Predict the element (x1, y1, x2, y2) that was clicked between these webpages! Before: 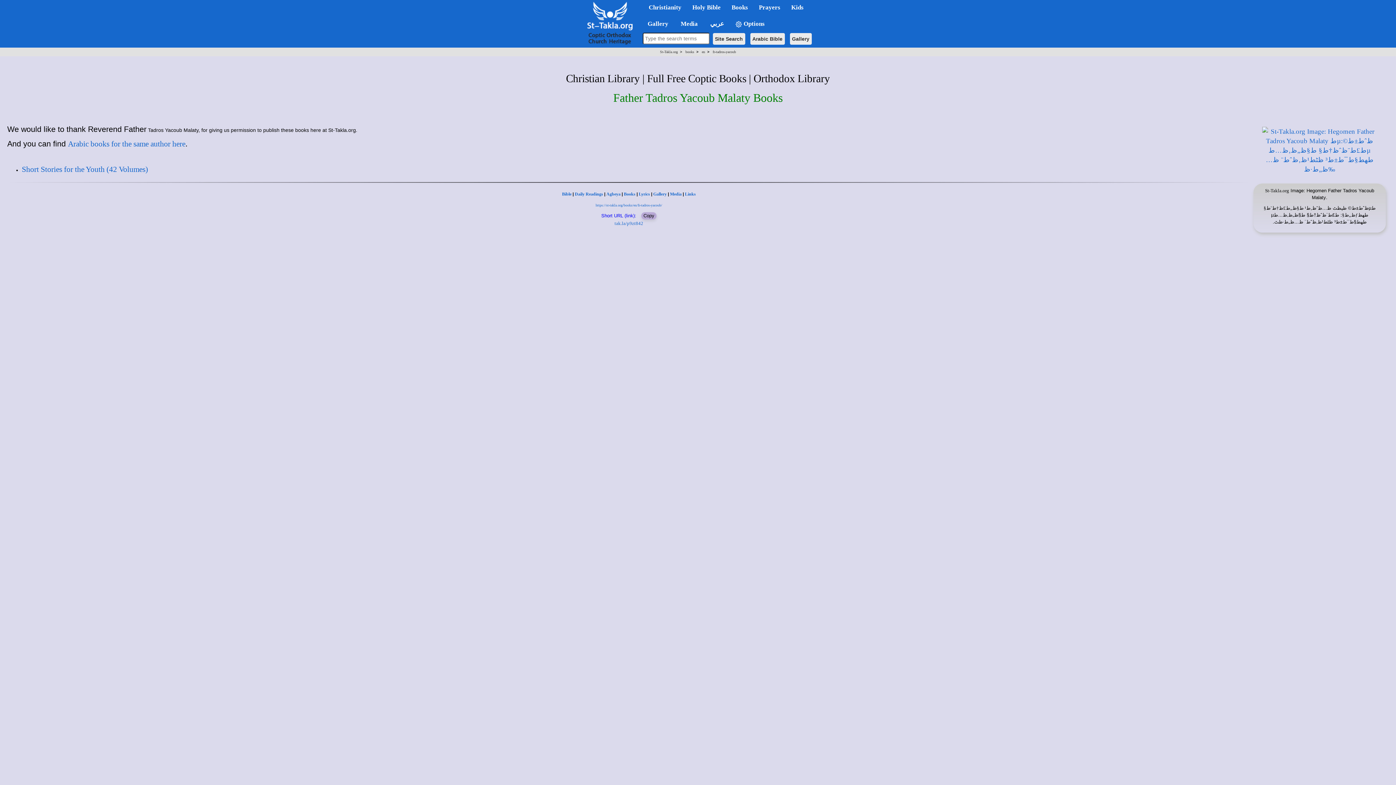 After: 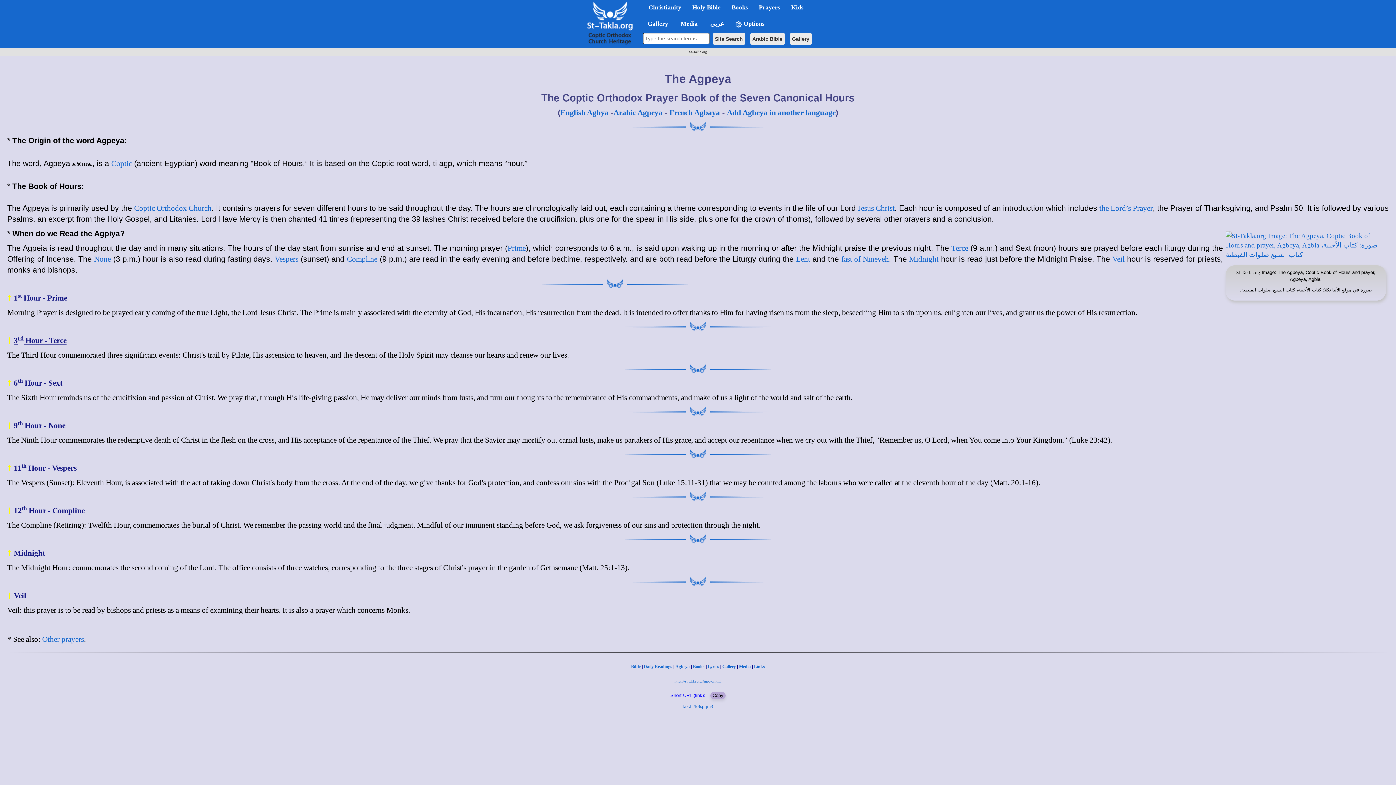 Action: label: Agbeya bbox: (606, 191, 620, 196)